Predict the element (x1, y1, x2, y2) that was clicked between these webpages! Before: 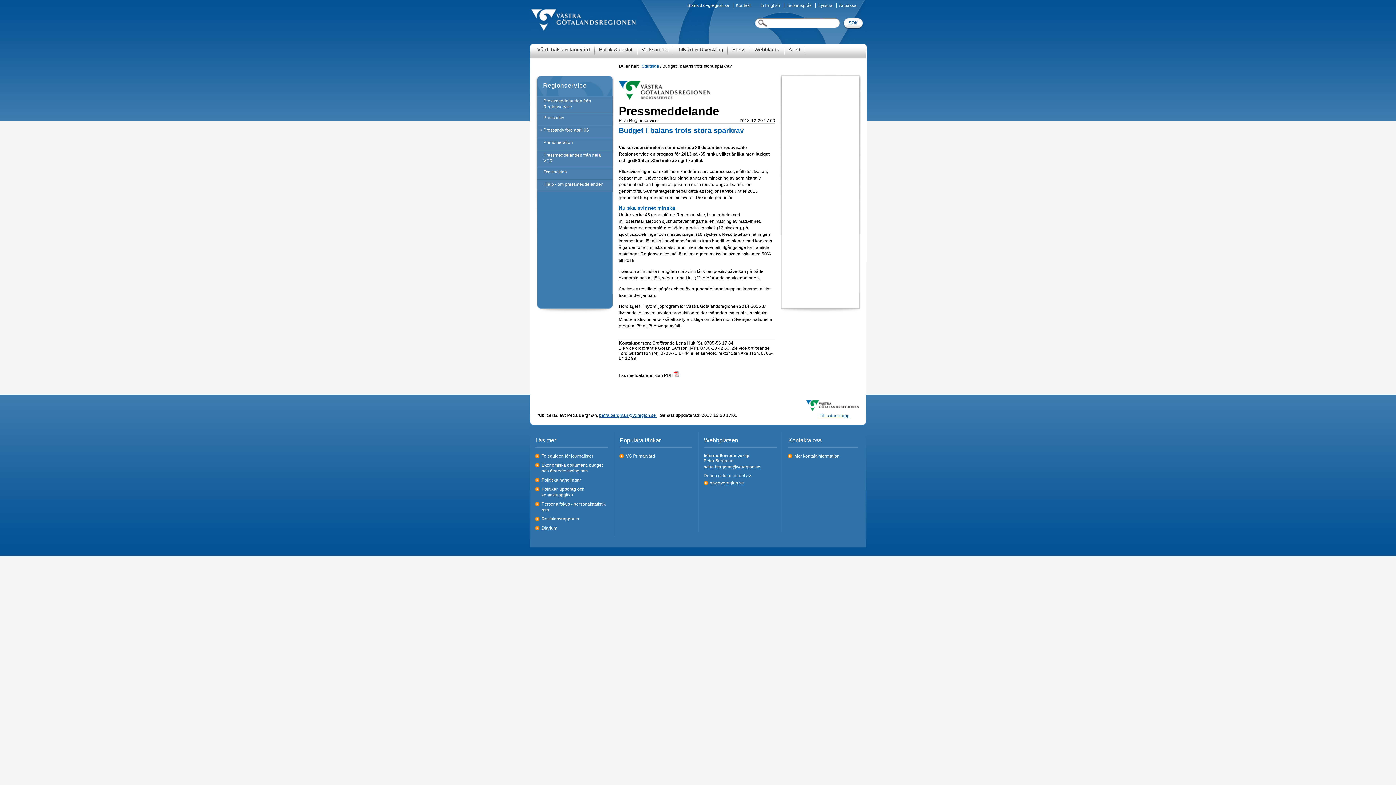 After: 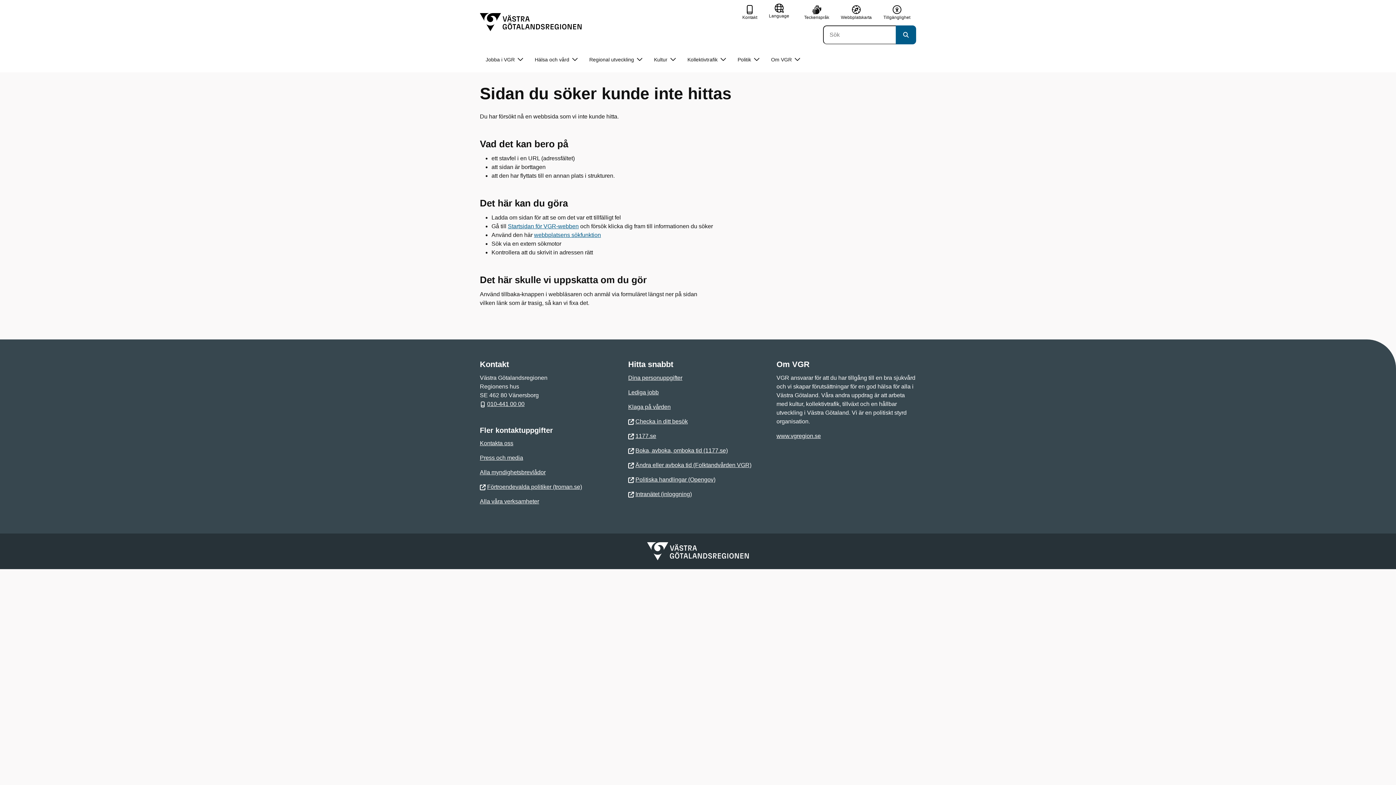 Action: bbox: (533, 45, 595, 54) label: Vård, hälsa & tandvård